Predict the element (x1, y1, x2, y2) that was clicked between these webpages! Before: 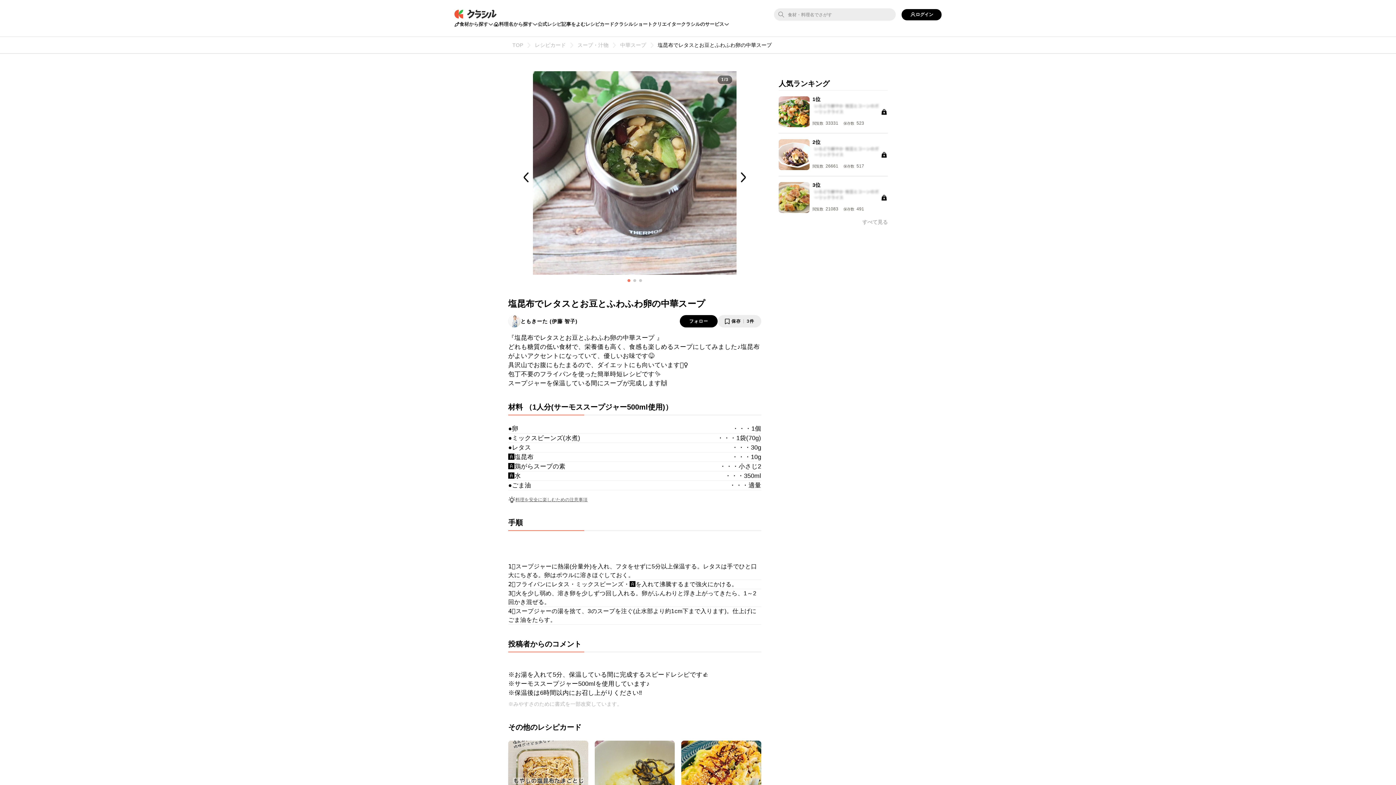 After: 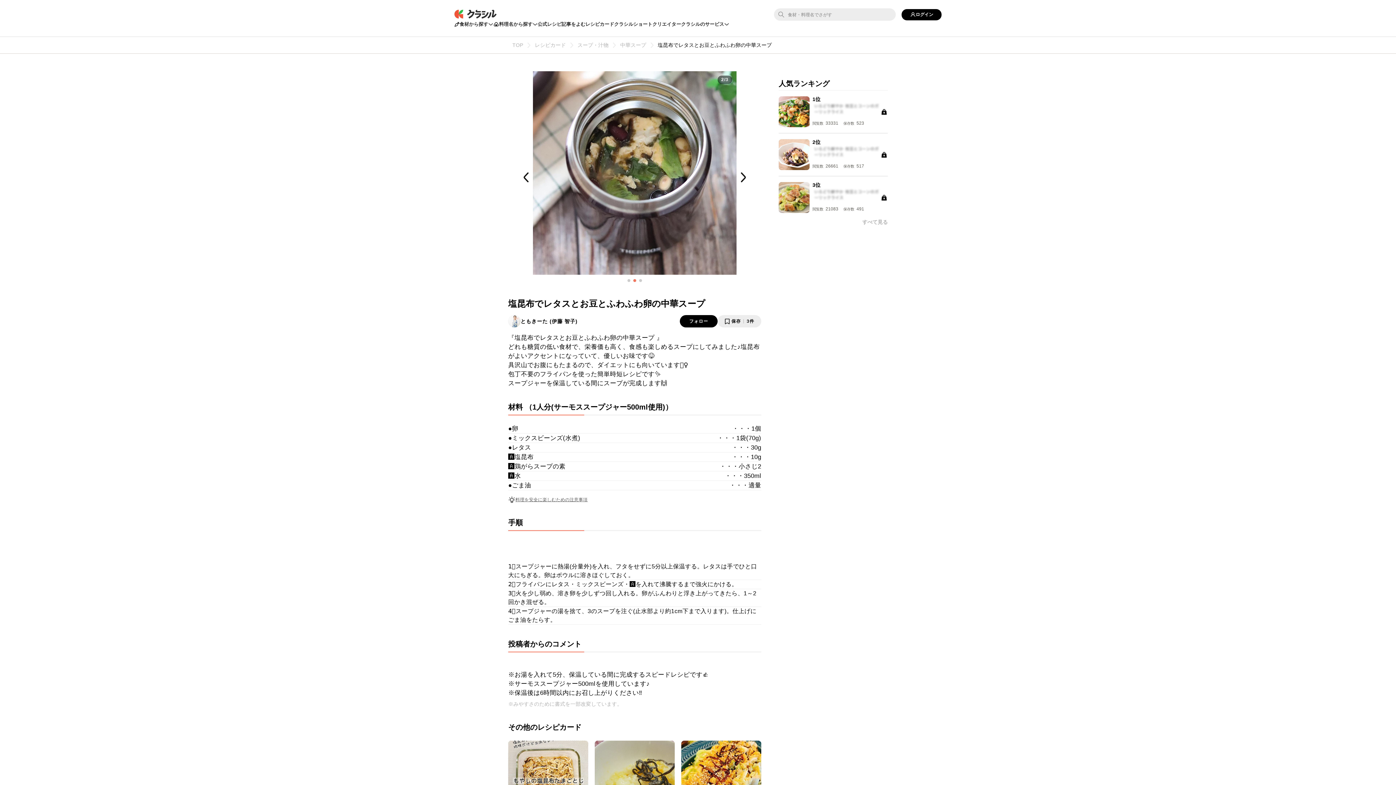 Action: label: Go to slide 2 bbox: (632, 277, 637, 283)